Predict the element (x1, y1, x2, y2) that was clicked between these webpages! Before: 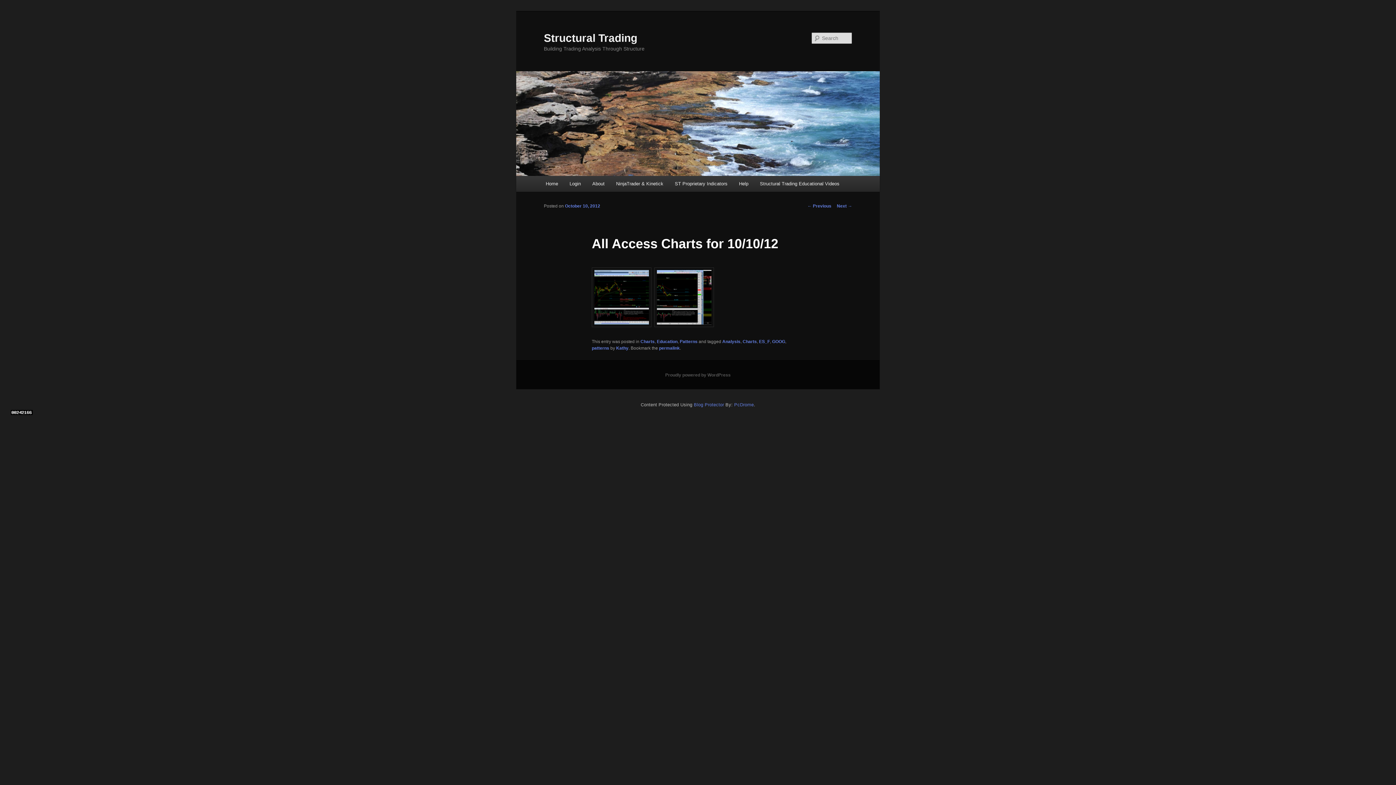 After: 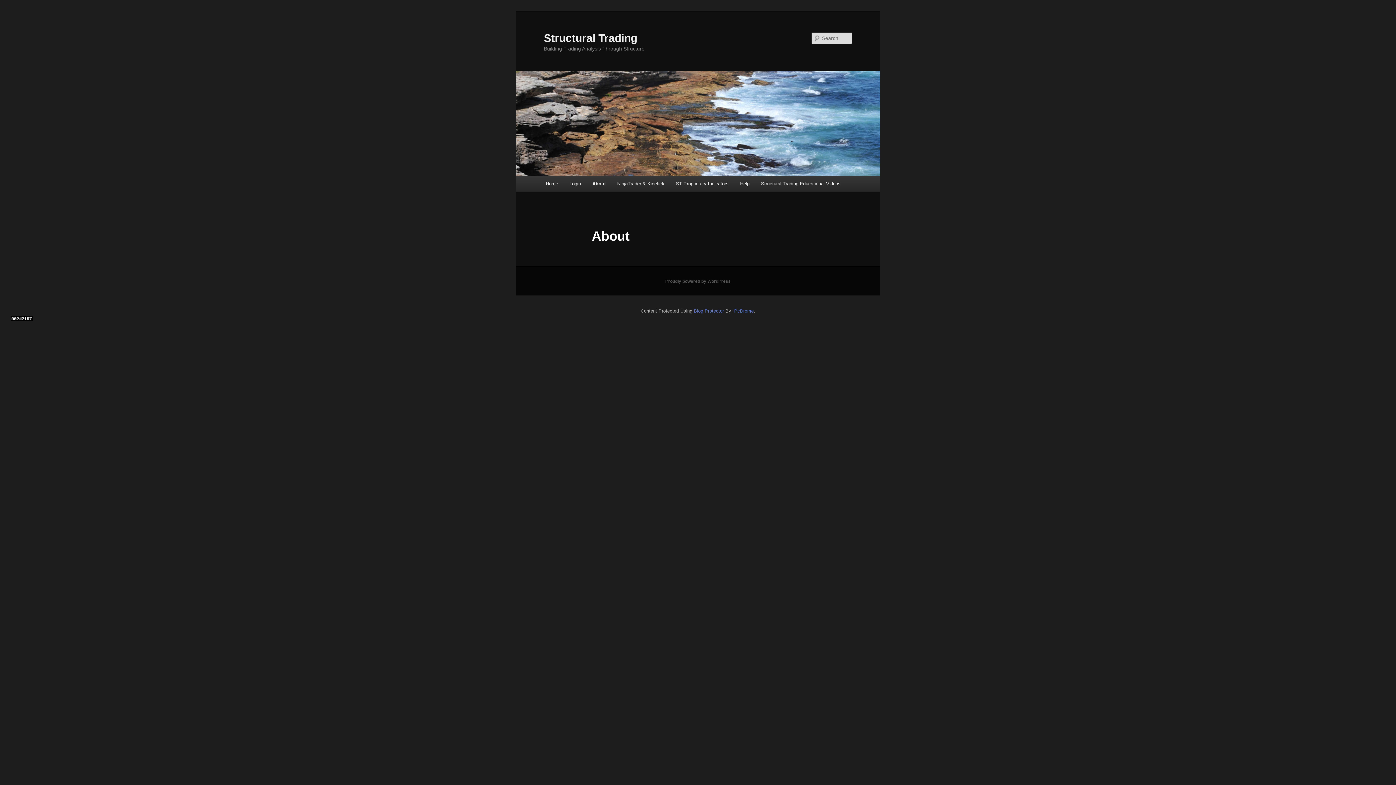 Action: bbox: (586, 176, 610, 191) label: About